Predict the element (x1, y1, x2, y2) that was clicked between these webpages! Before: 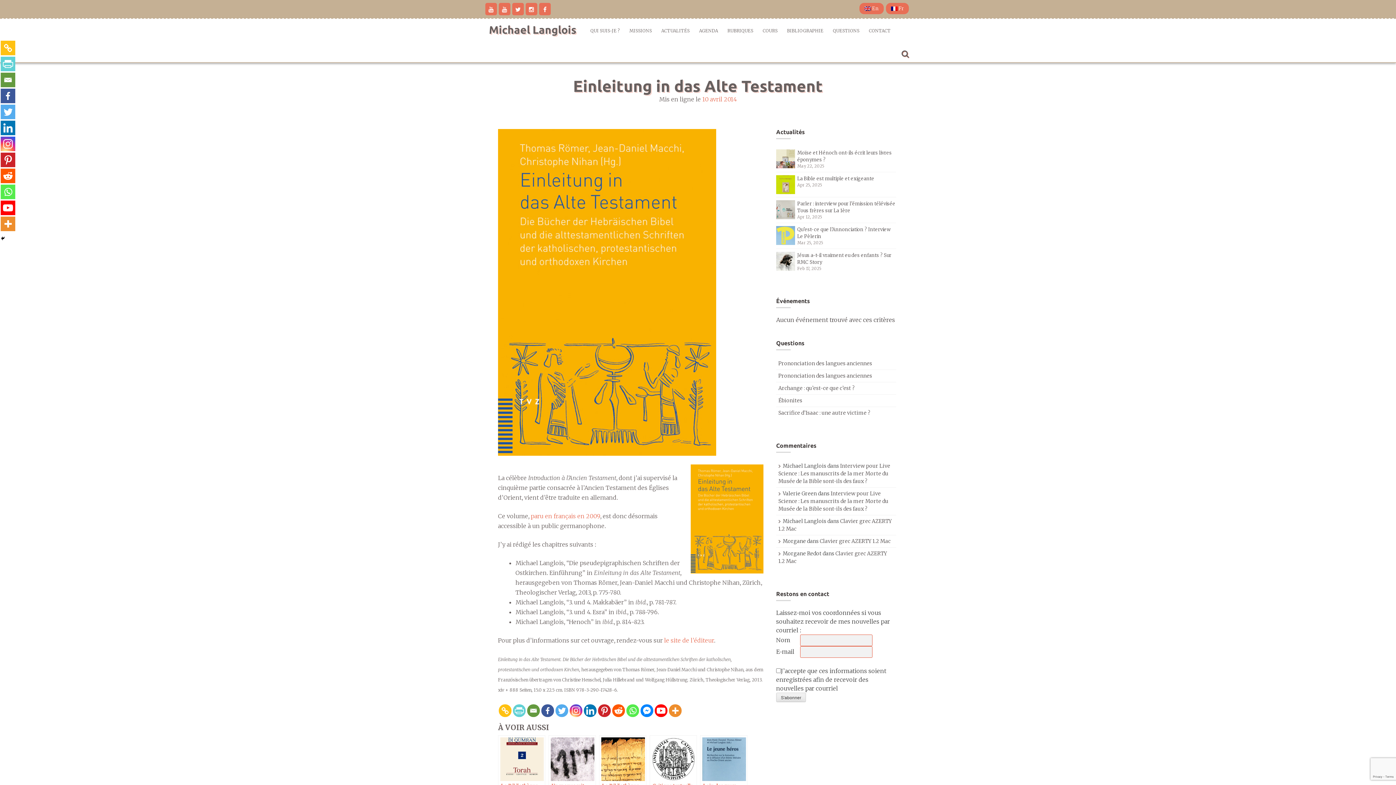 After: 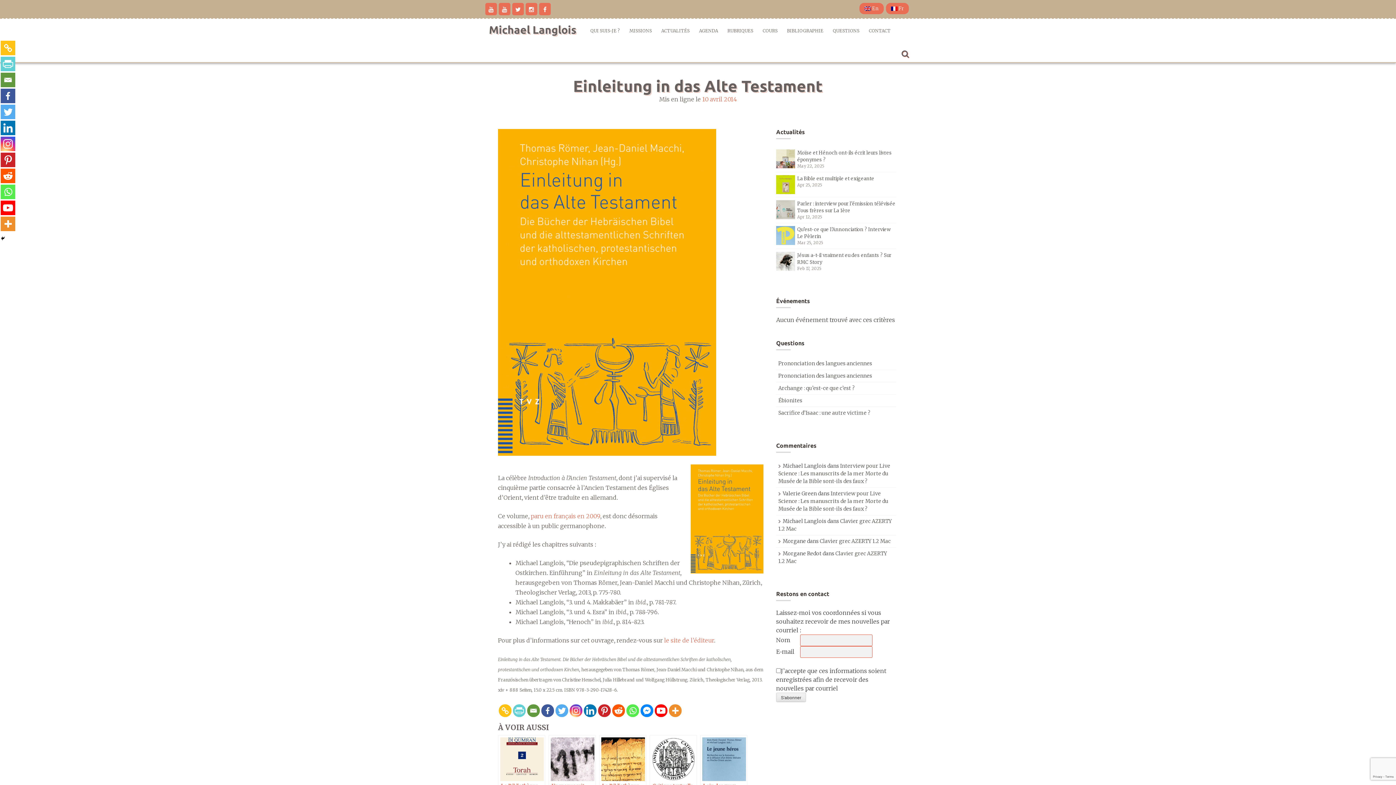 Action: label: le site de l’éditeur bbox: (664, 637, 714, 644)